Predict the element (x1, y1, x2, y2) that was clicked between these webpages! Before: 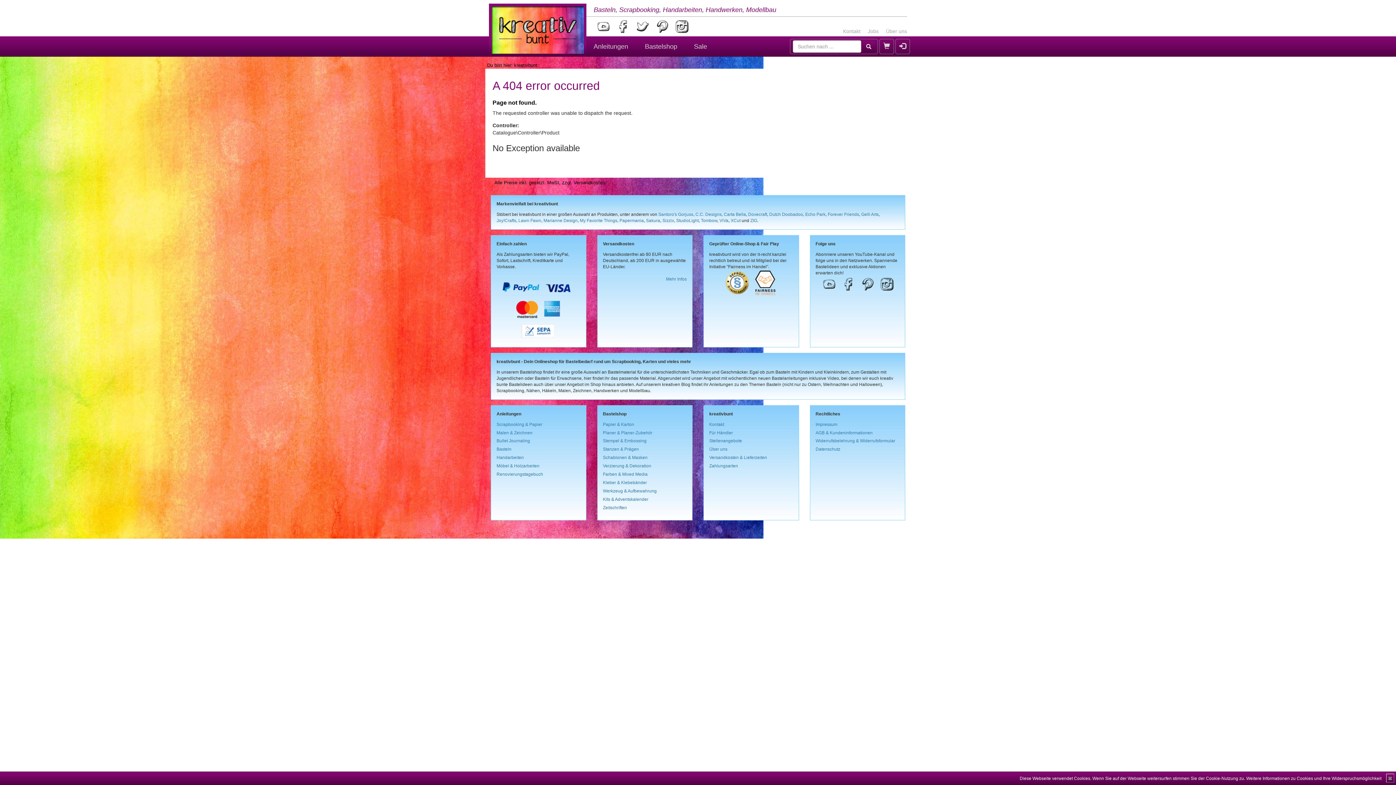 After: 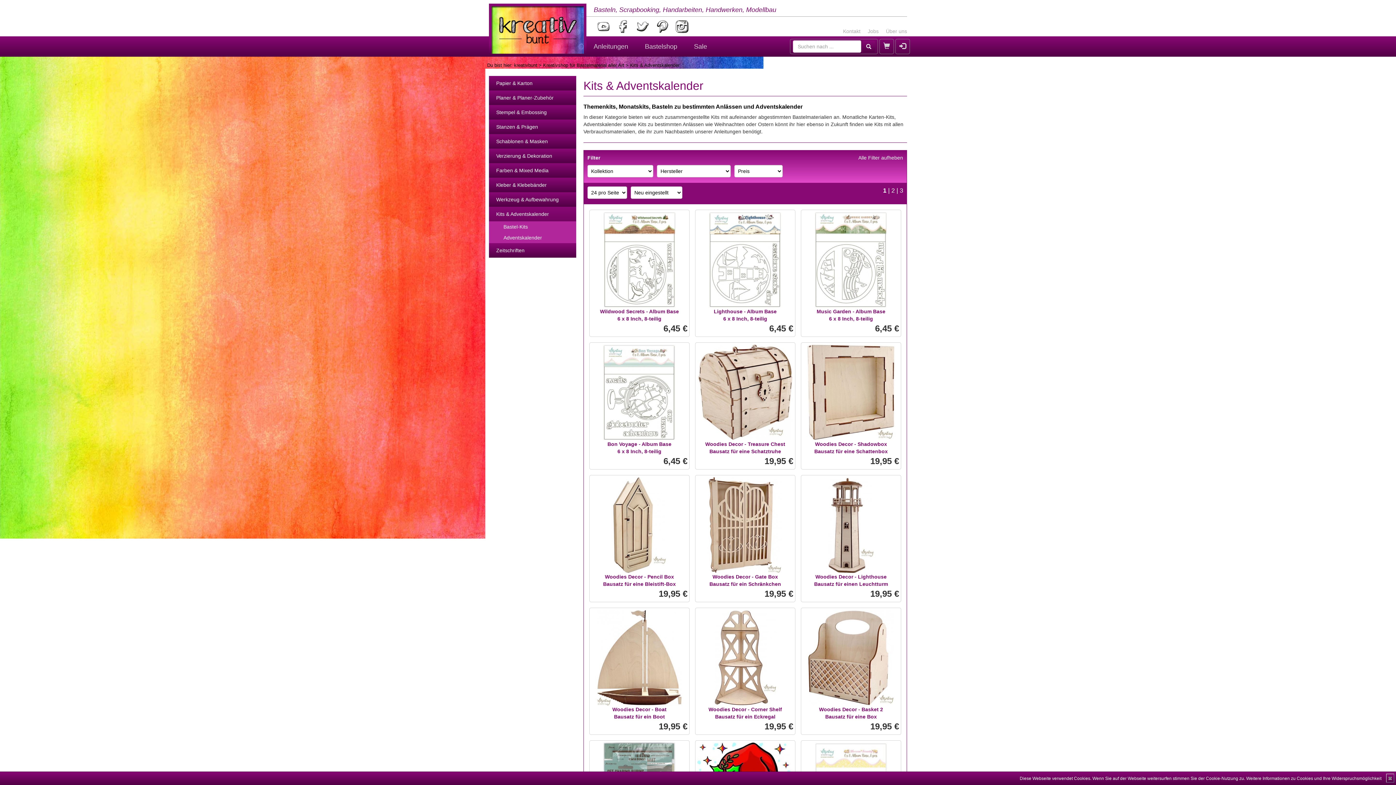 Action: label: Kits & Adventskalender bbox: (603, 497, 648, 502)